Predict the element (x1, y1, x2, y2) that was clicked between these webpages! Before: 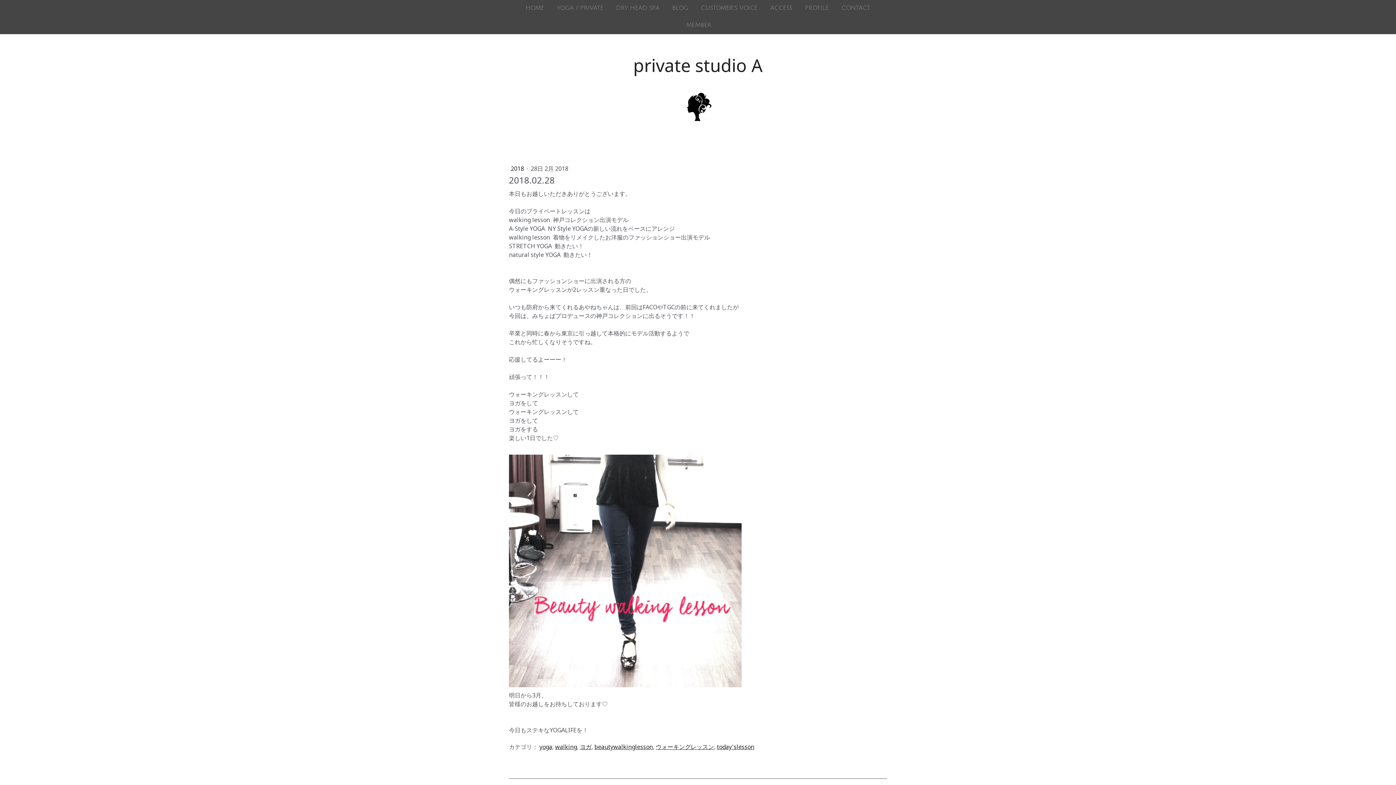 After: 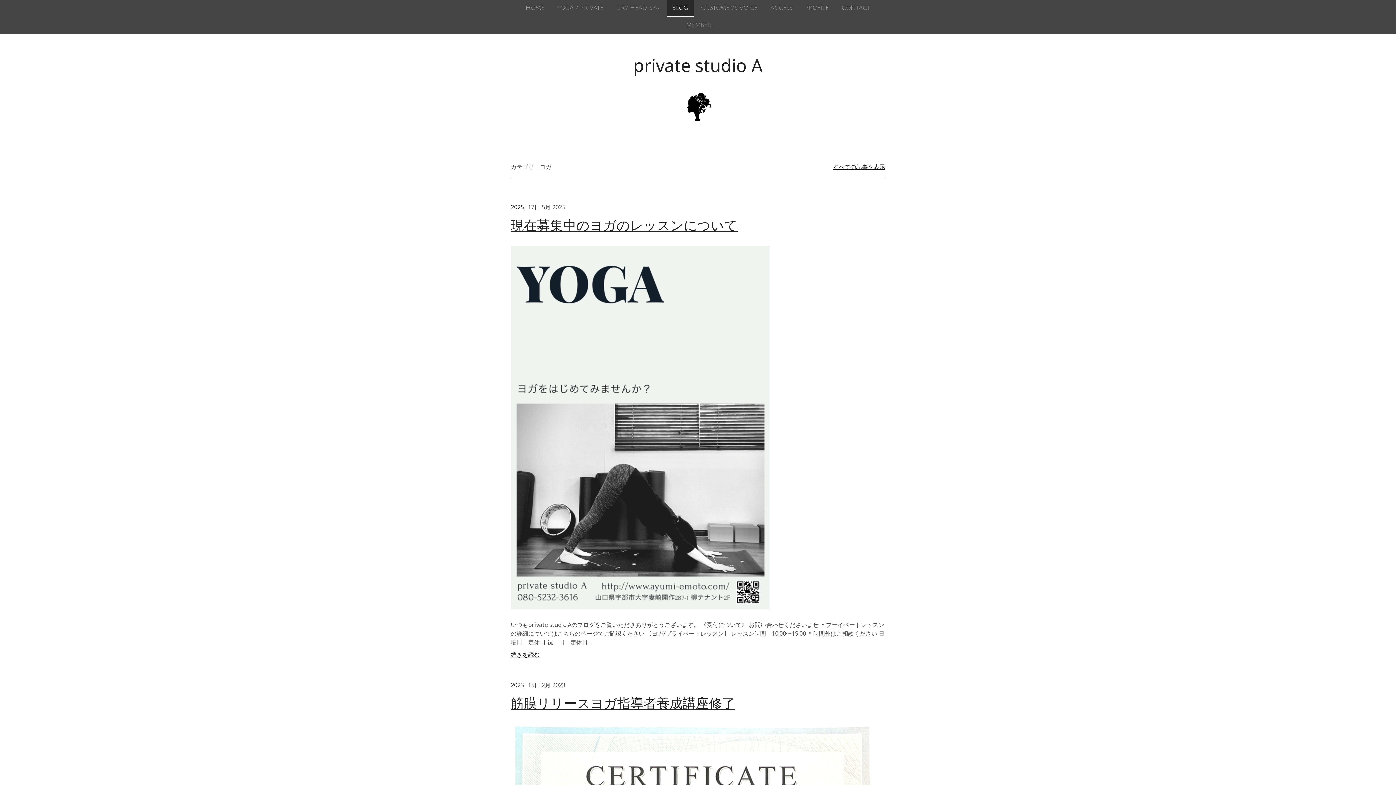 Action: label: ヨガ bbox: (580, 743, 591, 751)